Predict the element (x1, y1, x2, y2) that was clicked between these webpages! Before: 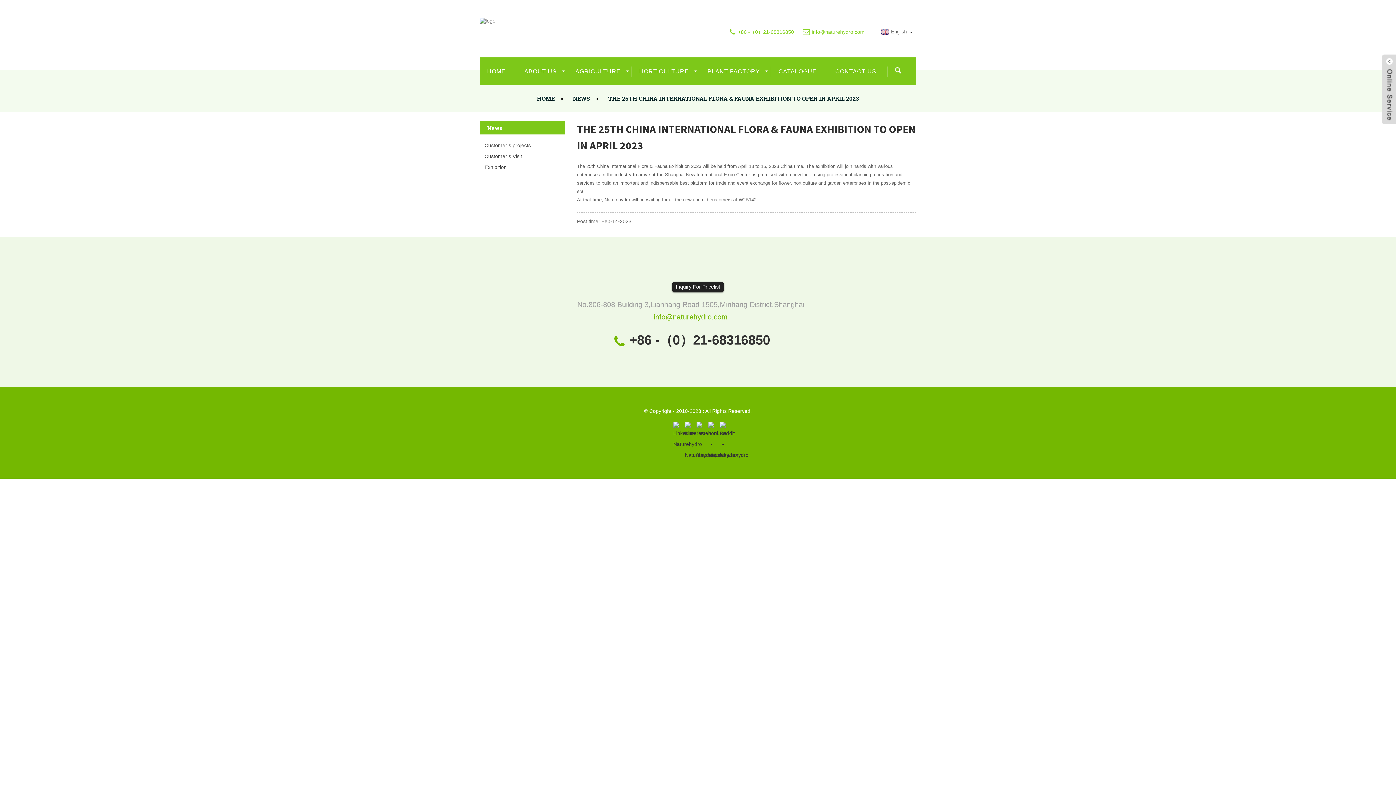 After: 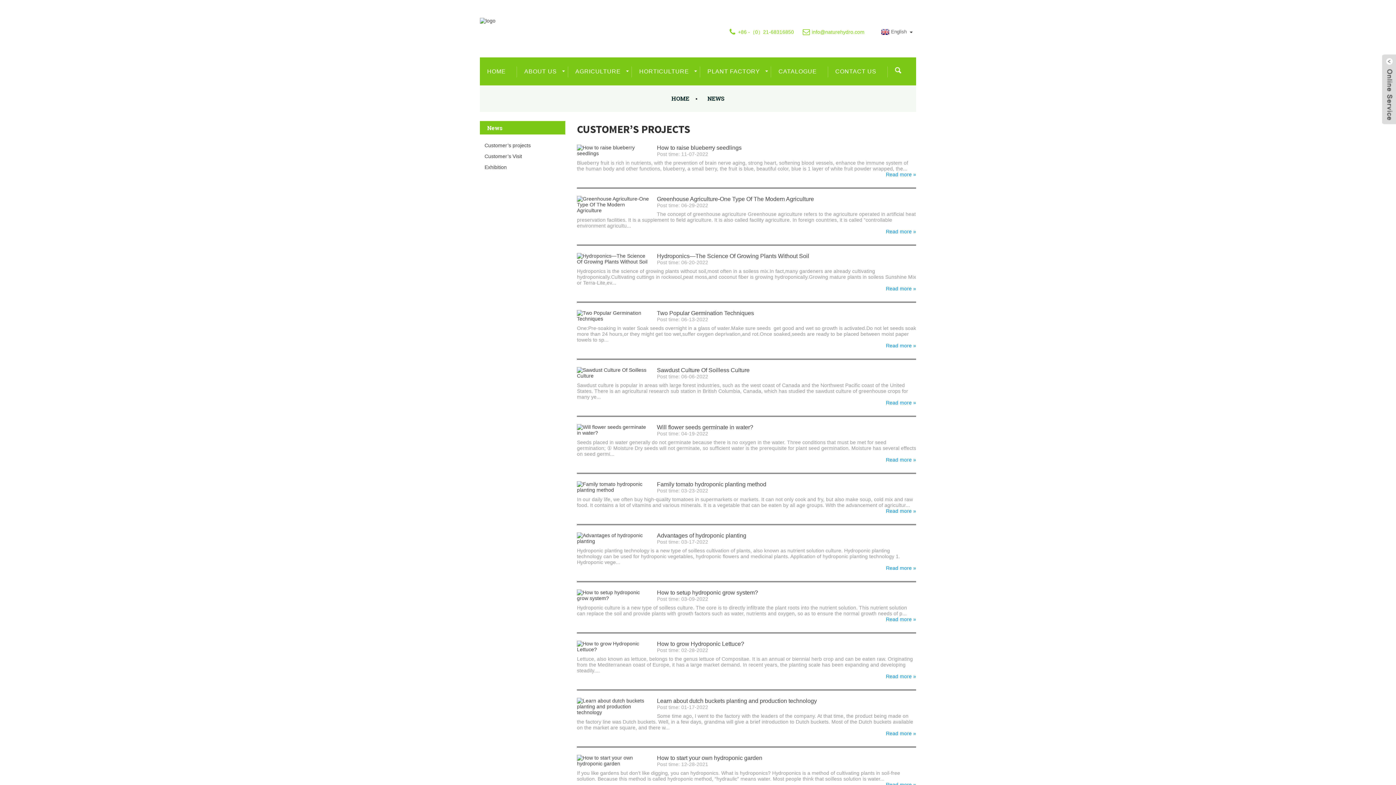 Action: bbox: (480, 140, 565, 150) label: Customer’s projects